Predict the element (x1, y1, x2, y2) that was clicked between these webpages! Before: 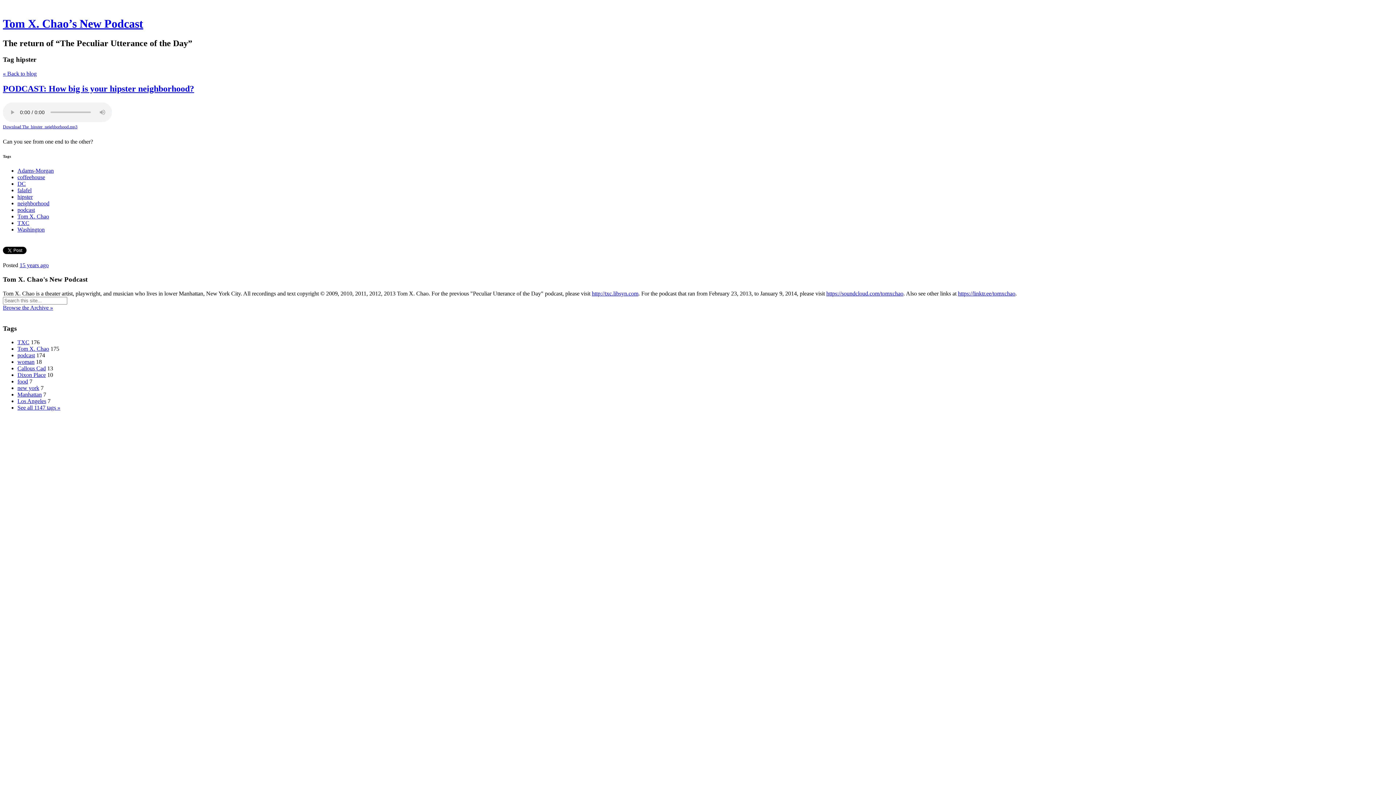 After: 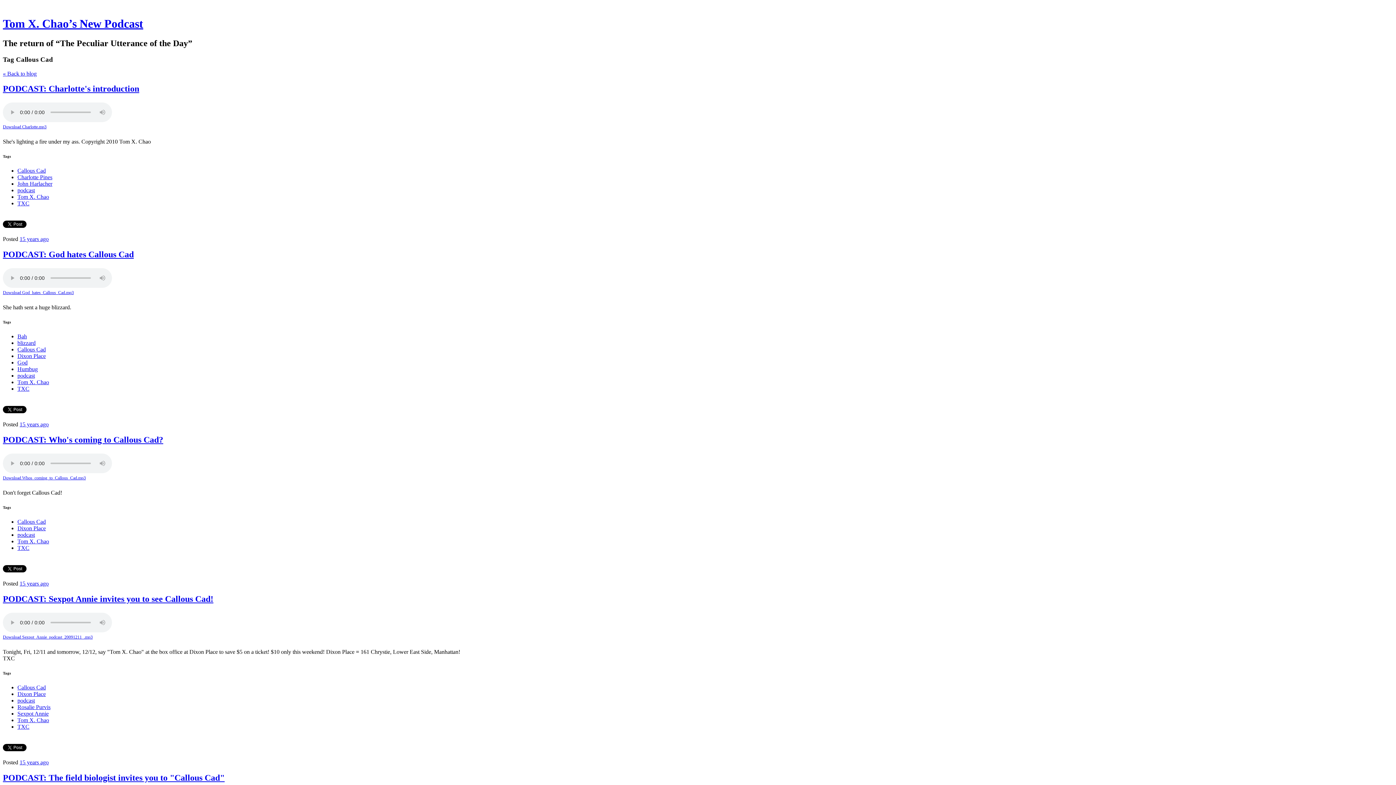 Action: bbox: (17, 365, 45, 371) label: Callous Cad